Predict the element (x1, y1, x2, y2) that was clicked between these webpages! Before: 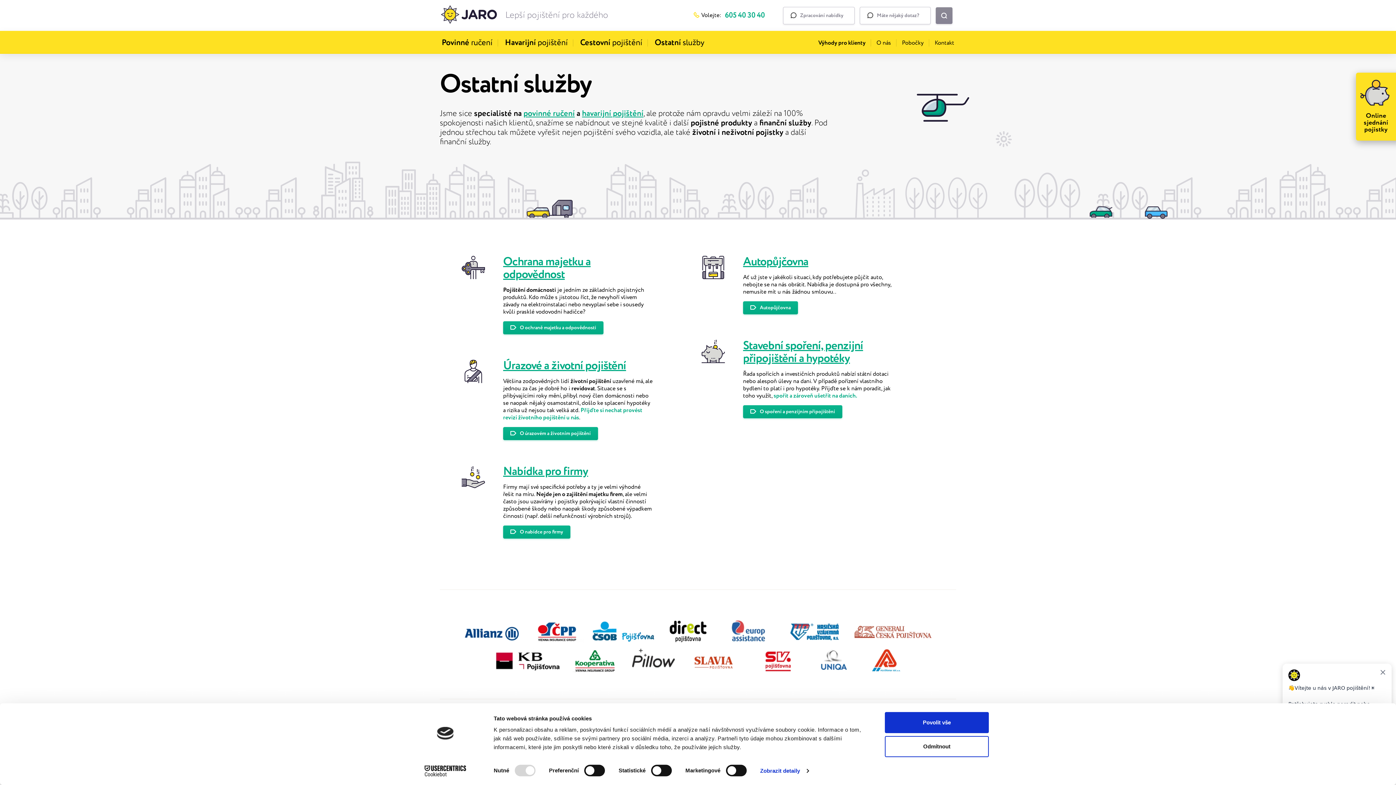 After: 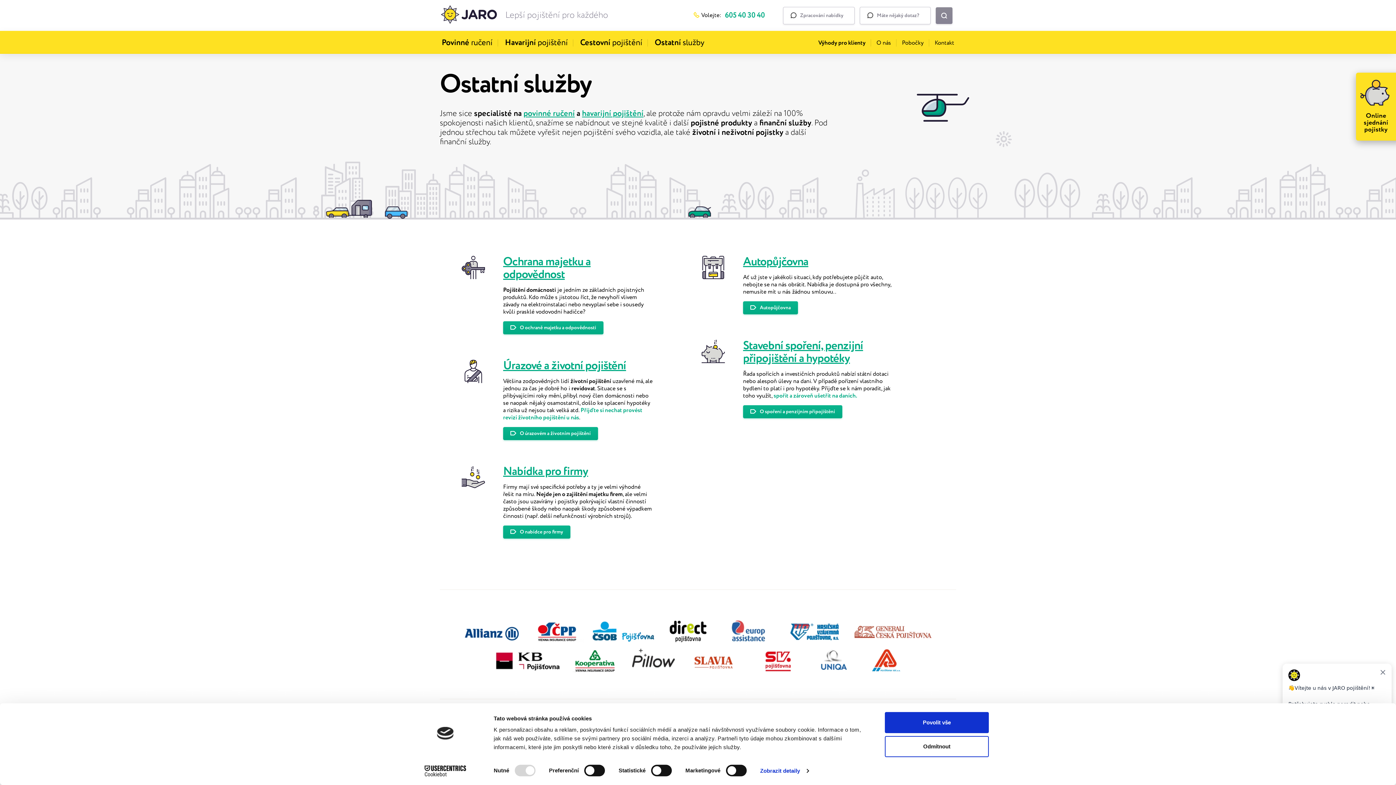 Action: bbox: (413, 765, 477, 776) label: Cookiebot - opens in a new window